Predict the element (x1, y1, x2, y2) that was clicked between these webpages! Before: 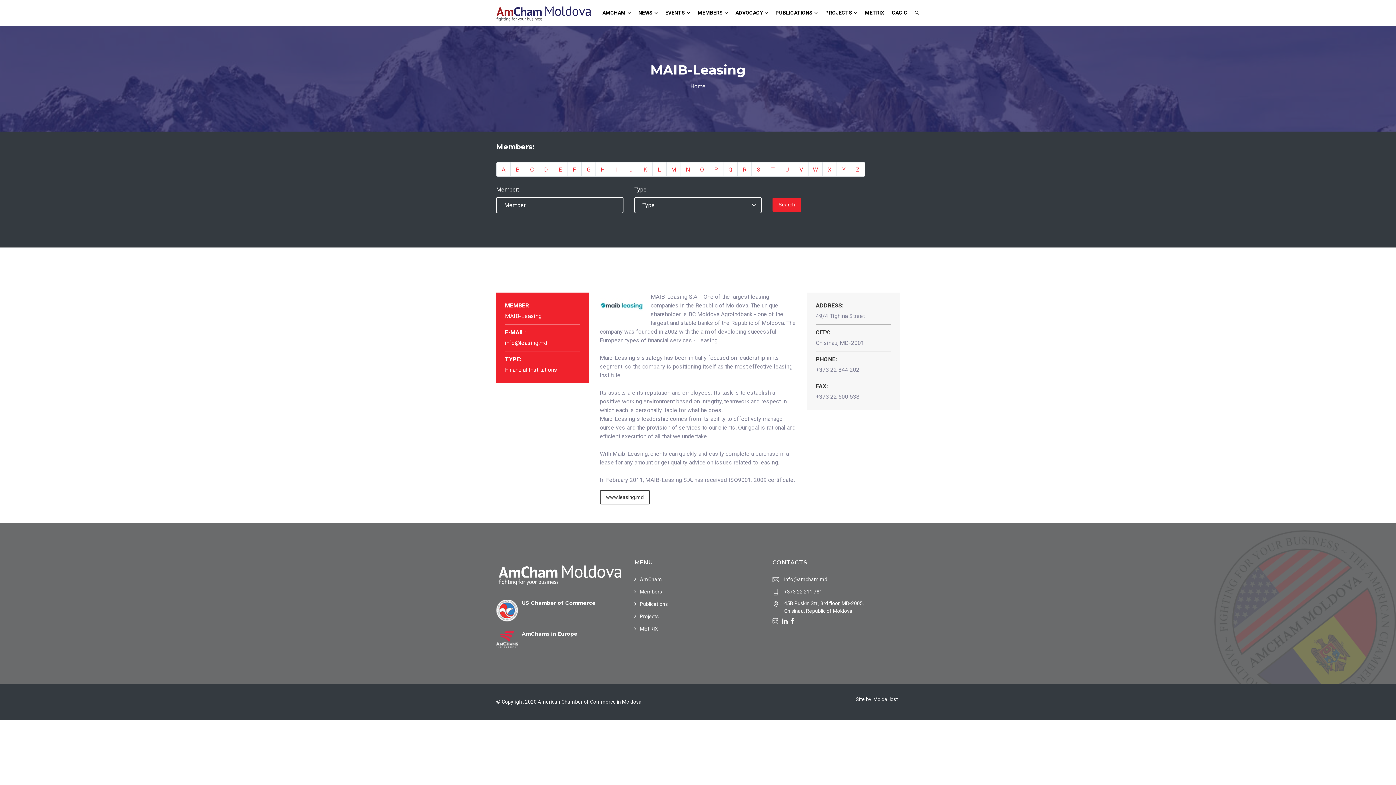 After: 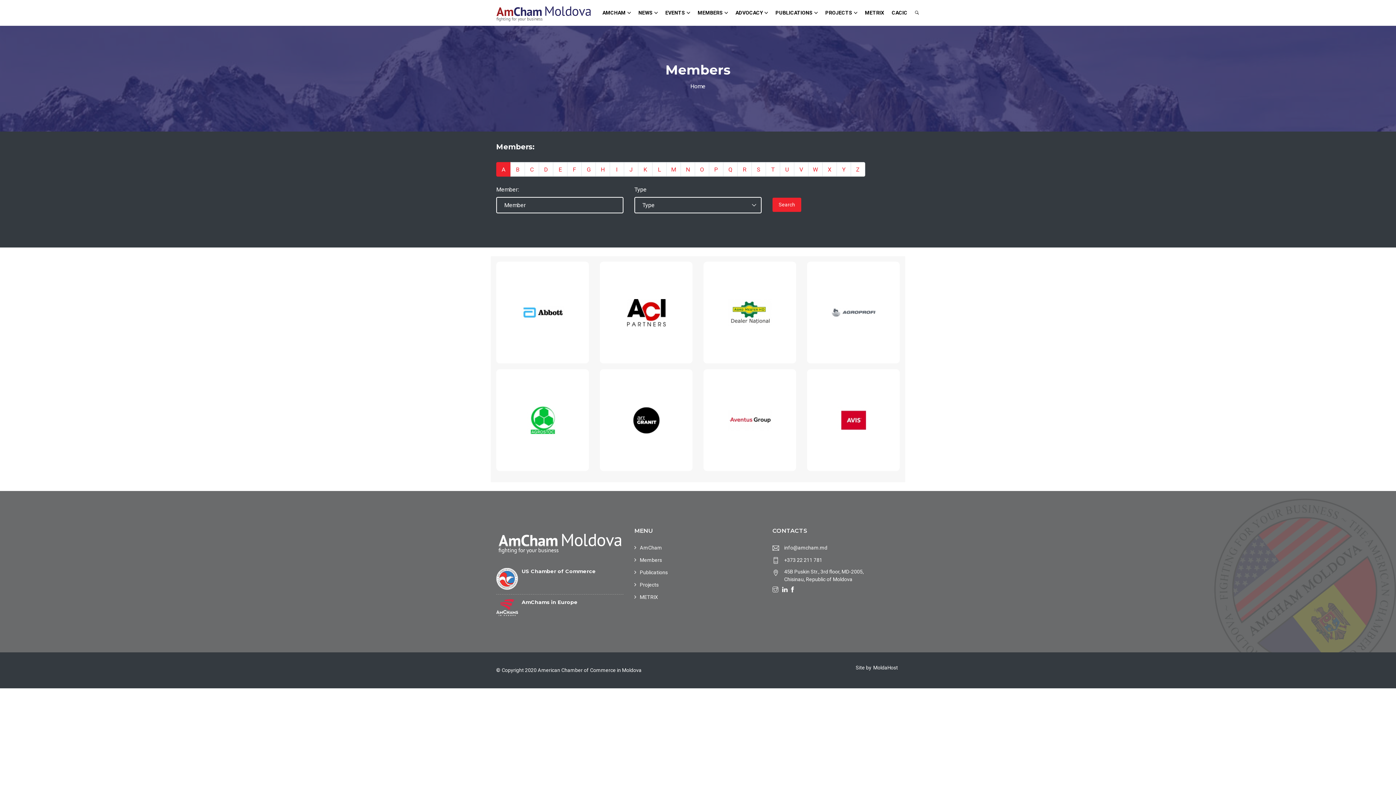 Action: label: A bbox: (496, 162, 510, 176)